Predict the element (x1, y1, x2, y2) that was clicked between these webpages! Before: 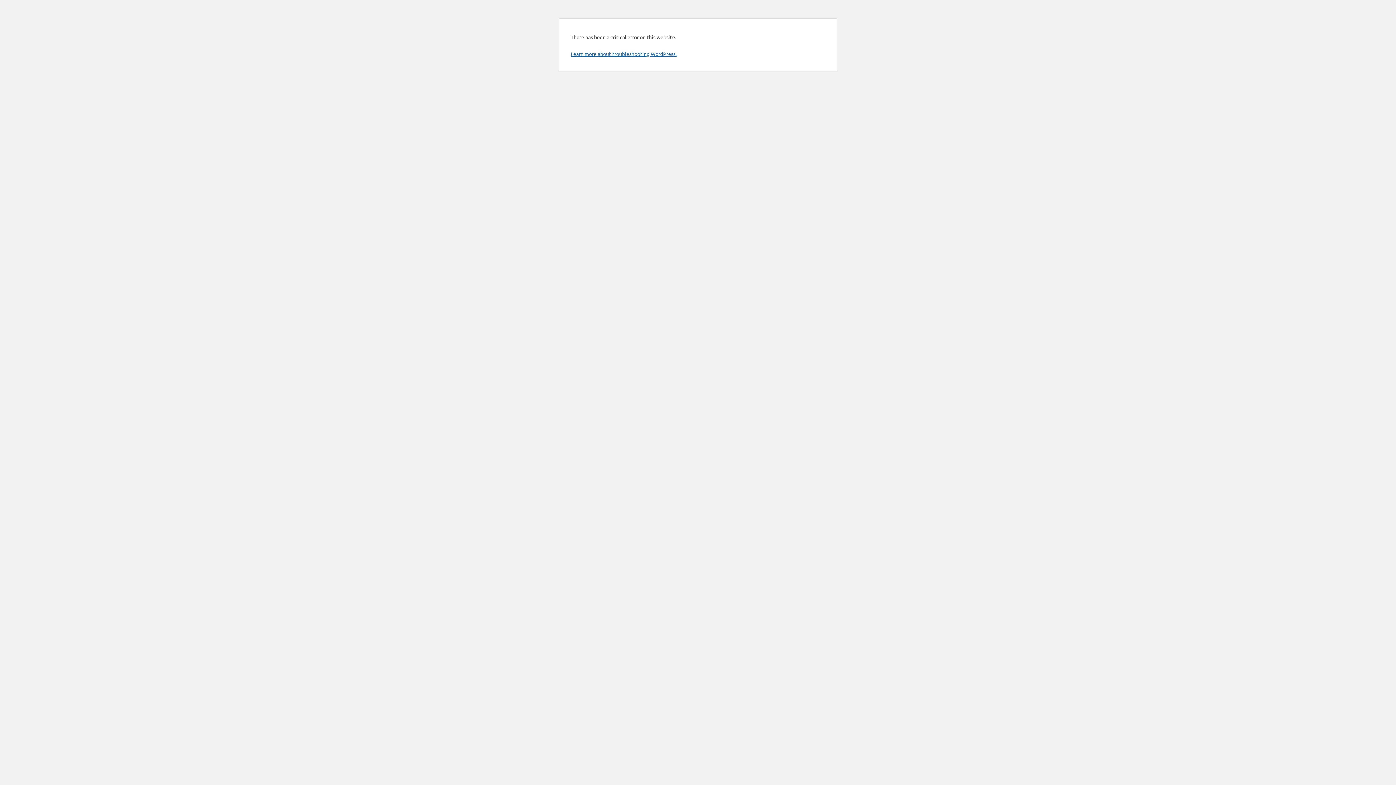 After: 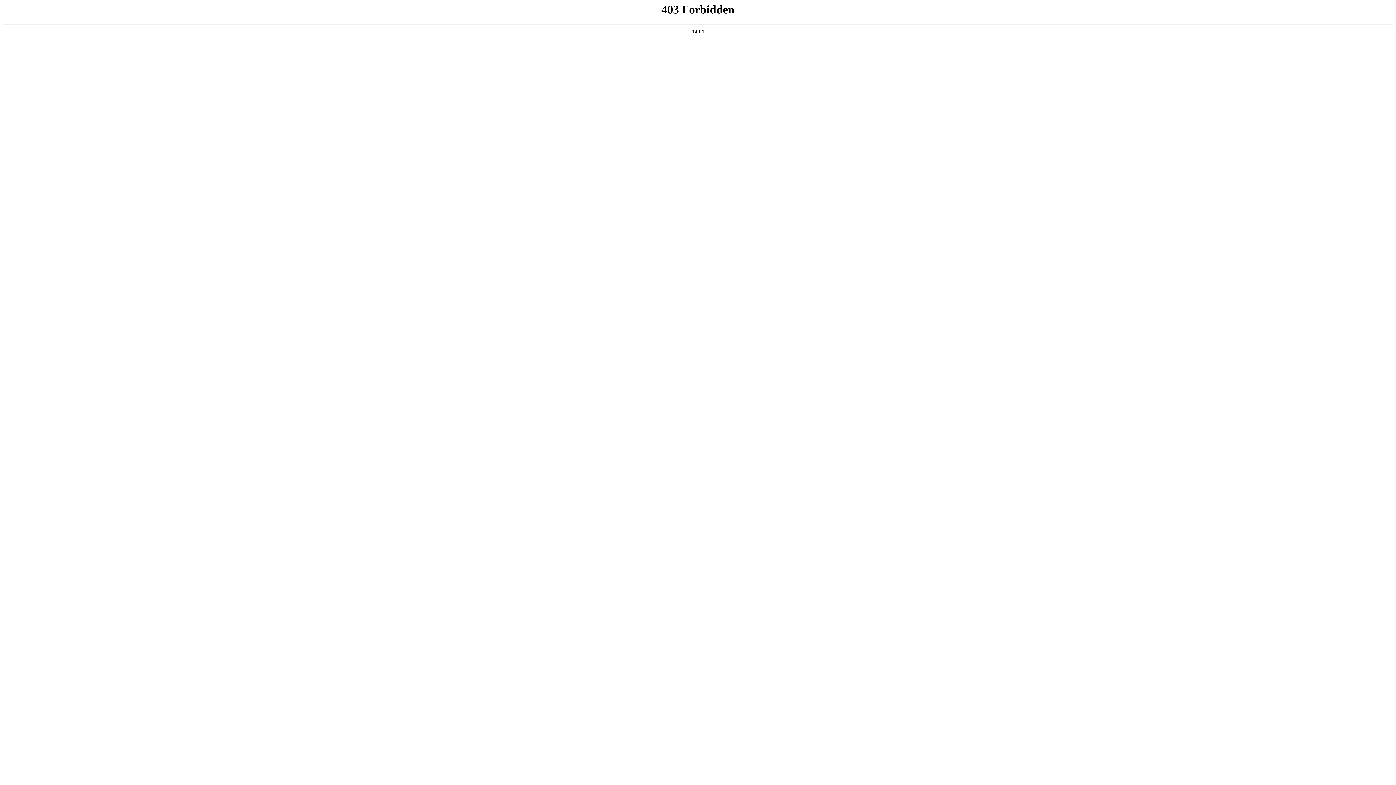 Action: label: Learn more about troubleshooting WordPress. bbox: (570, 50, 676, 57)